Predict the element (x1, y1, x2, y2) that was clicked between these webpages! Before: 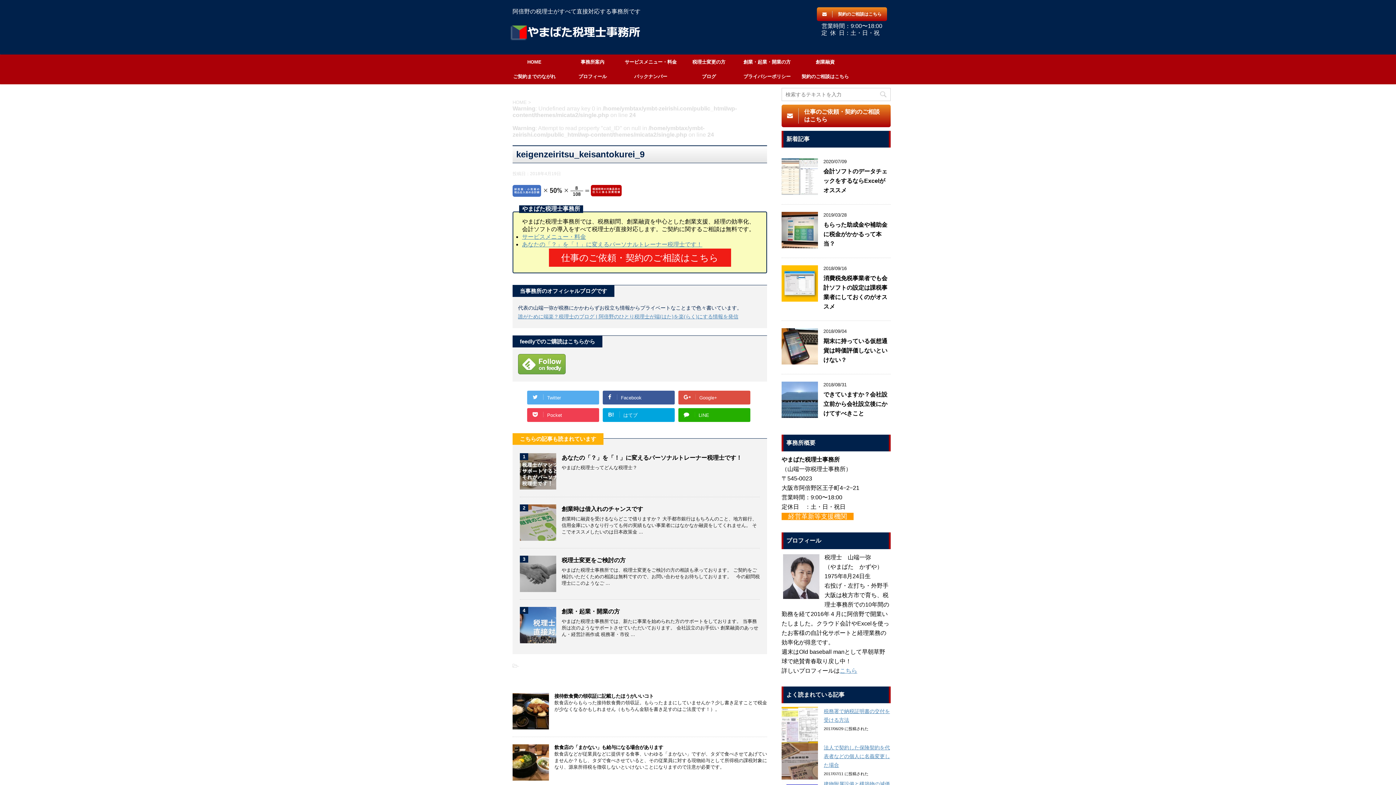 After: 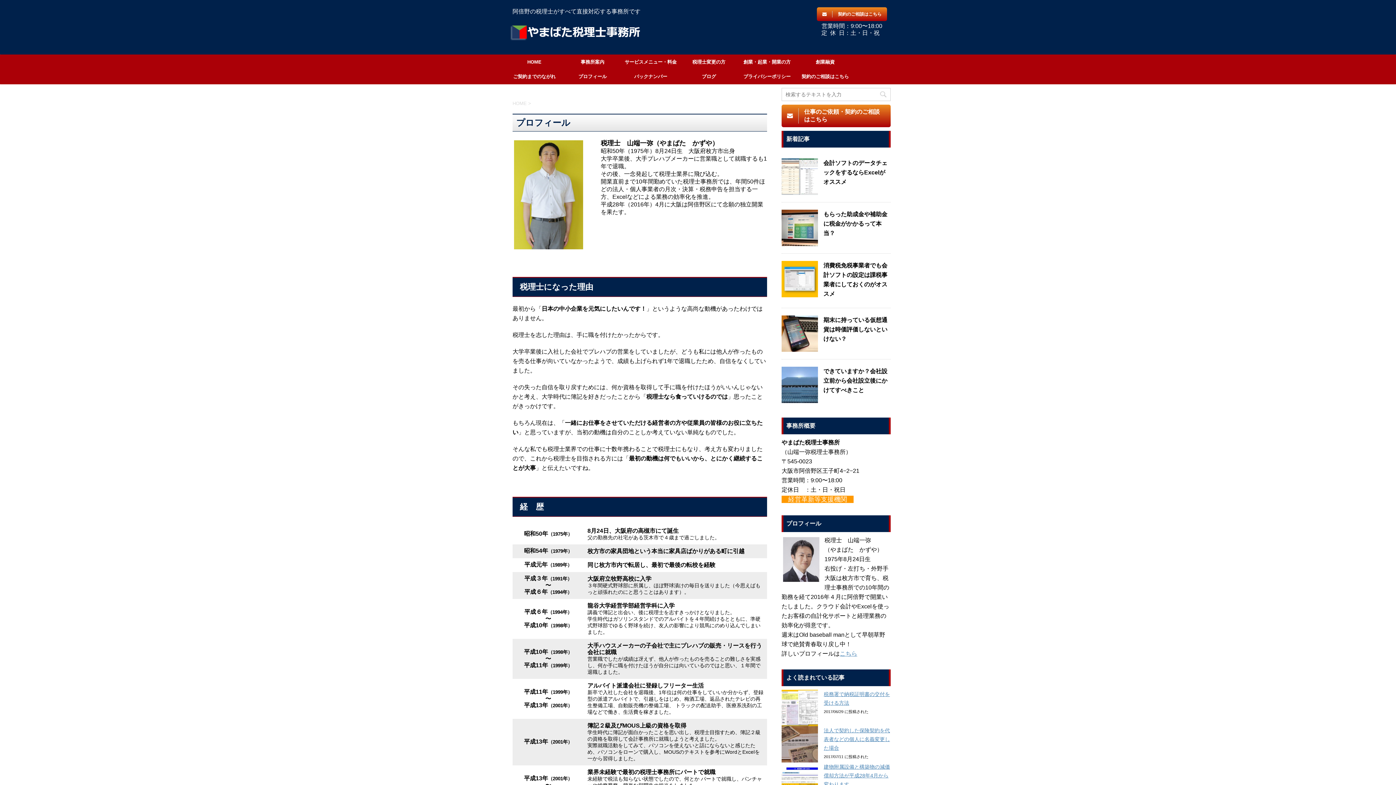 Action: bbox: (840, 667, 857, 674) label: こちら